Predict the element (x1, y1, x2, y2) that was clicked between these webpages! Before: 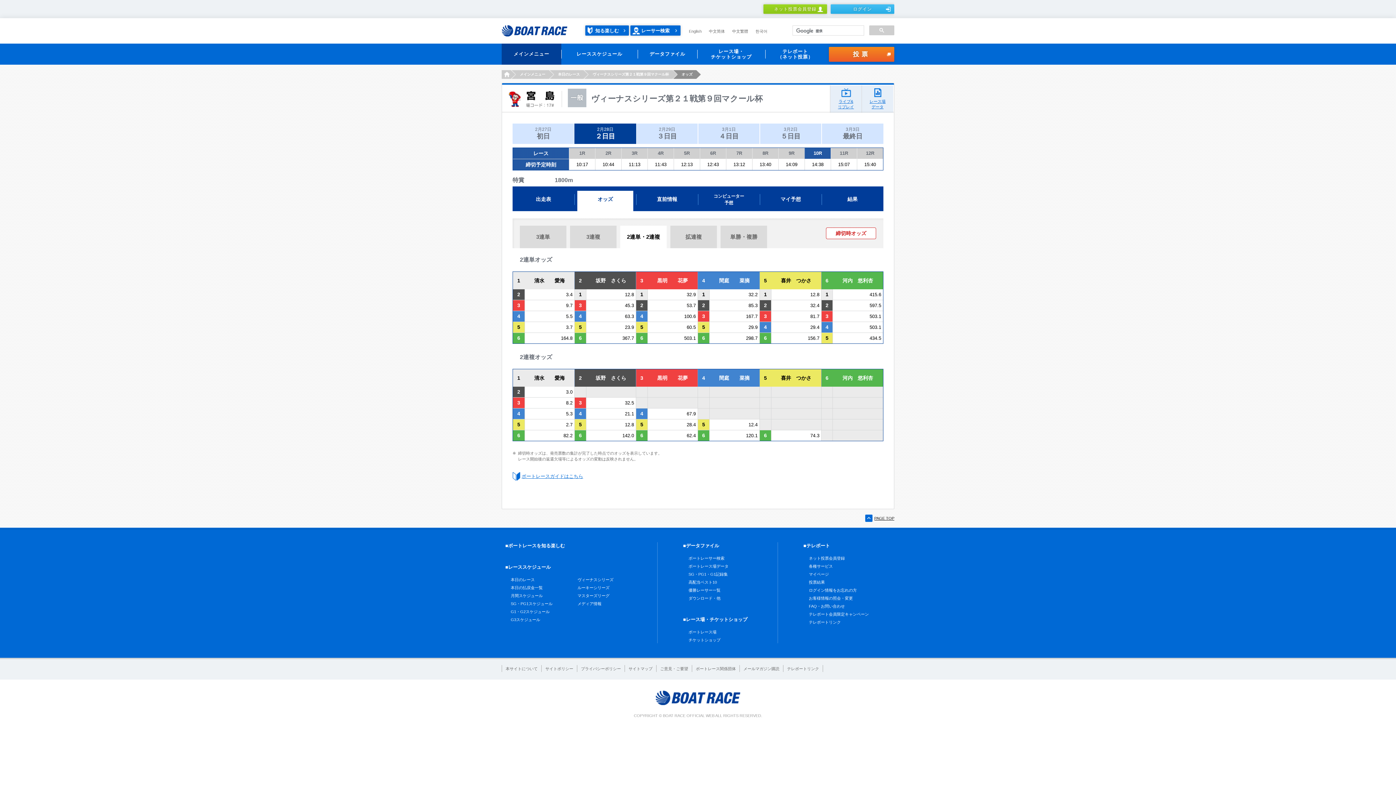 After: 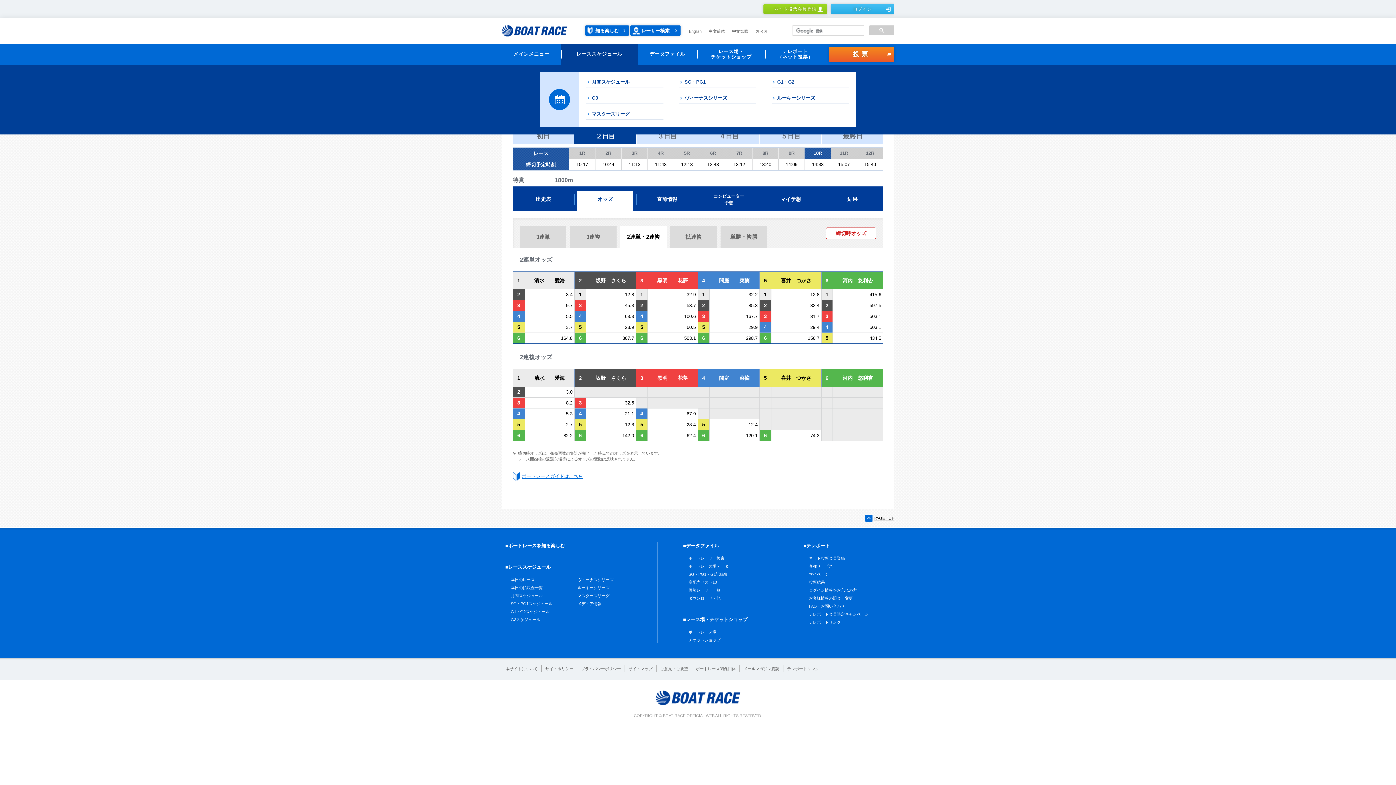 Action: bbox: (561, 43, 637, 64) label: レーススケジュール